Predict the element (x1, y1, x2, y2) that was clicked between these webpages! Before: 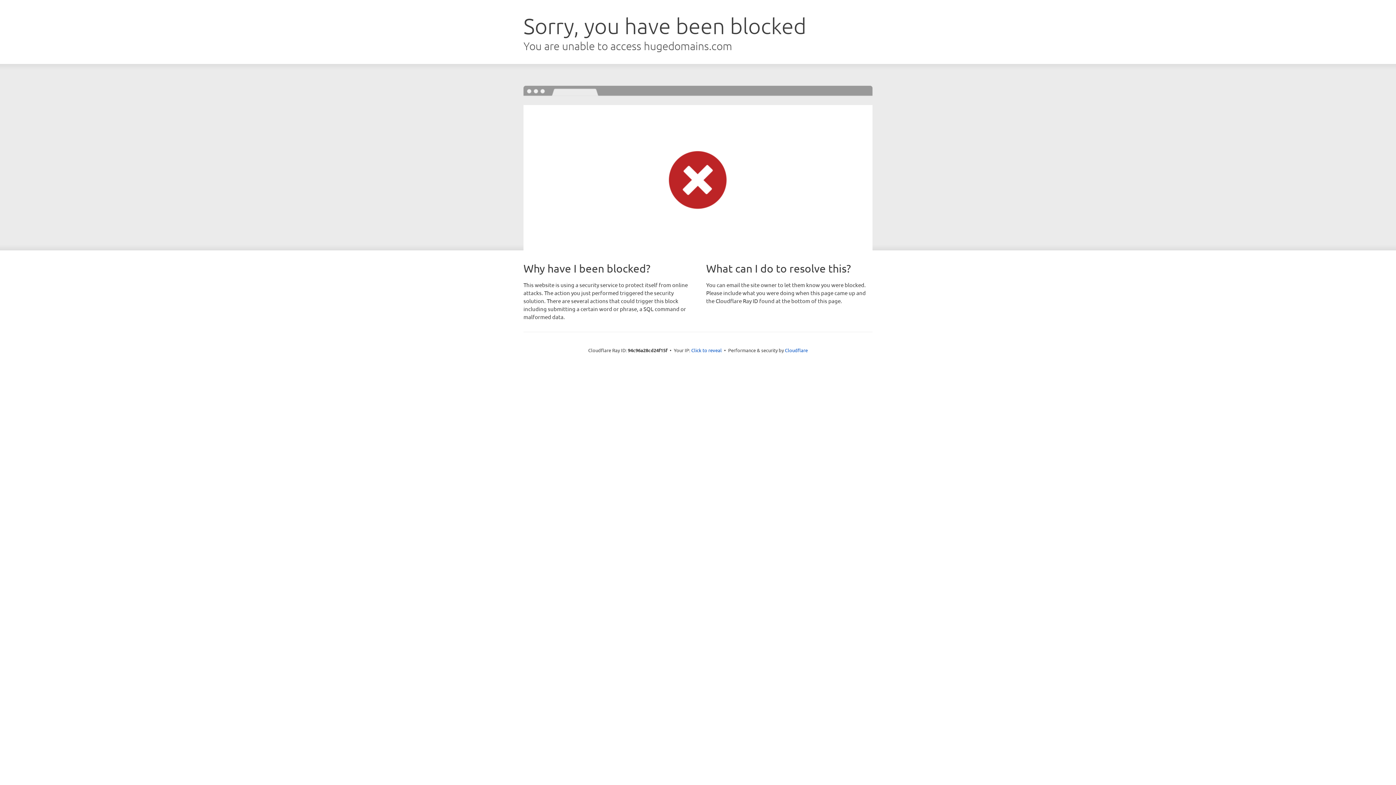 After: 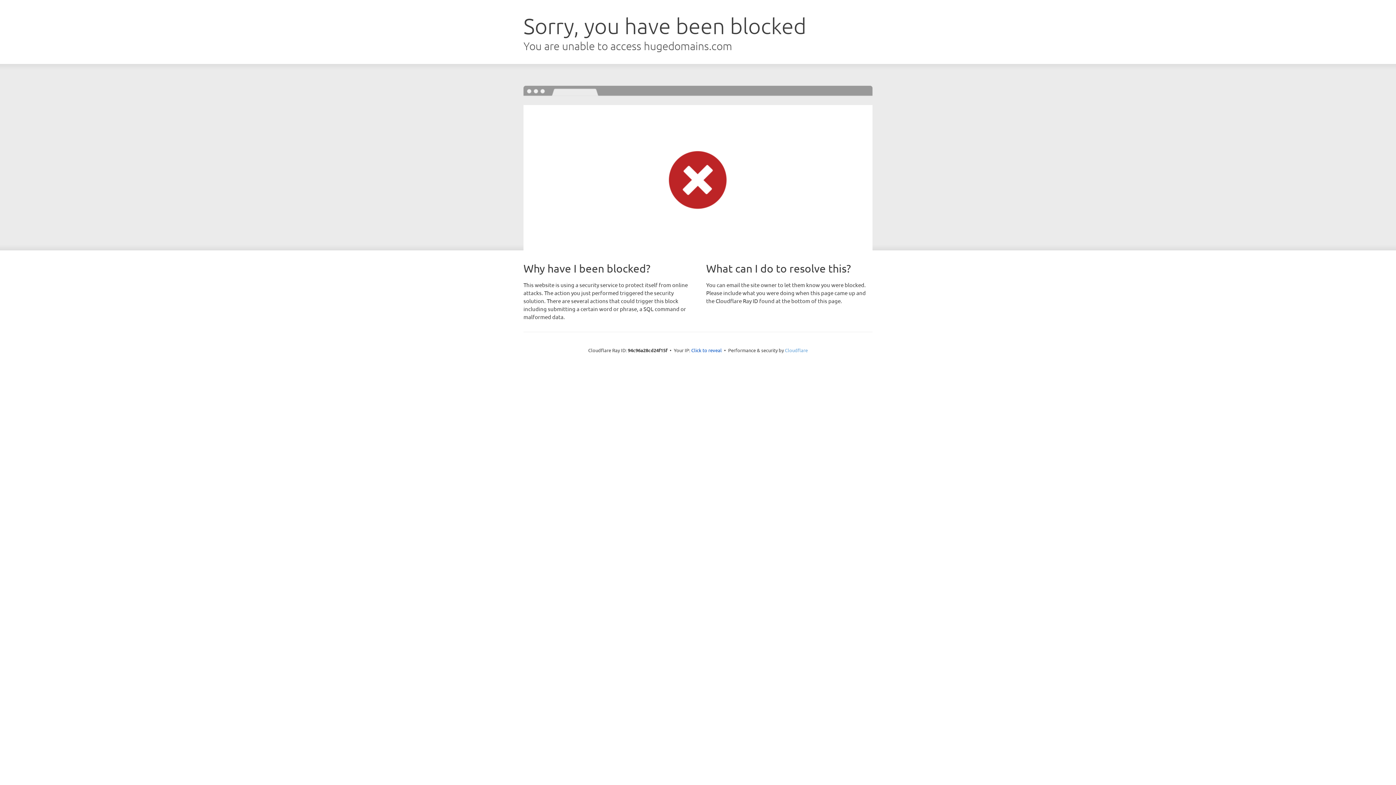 Action: label: Cloudflare bbox: (785, 347, 808, 353)